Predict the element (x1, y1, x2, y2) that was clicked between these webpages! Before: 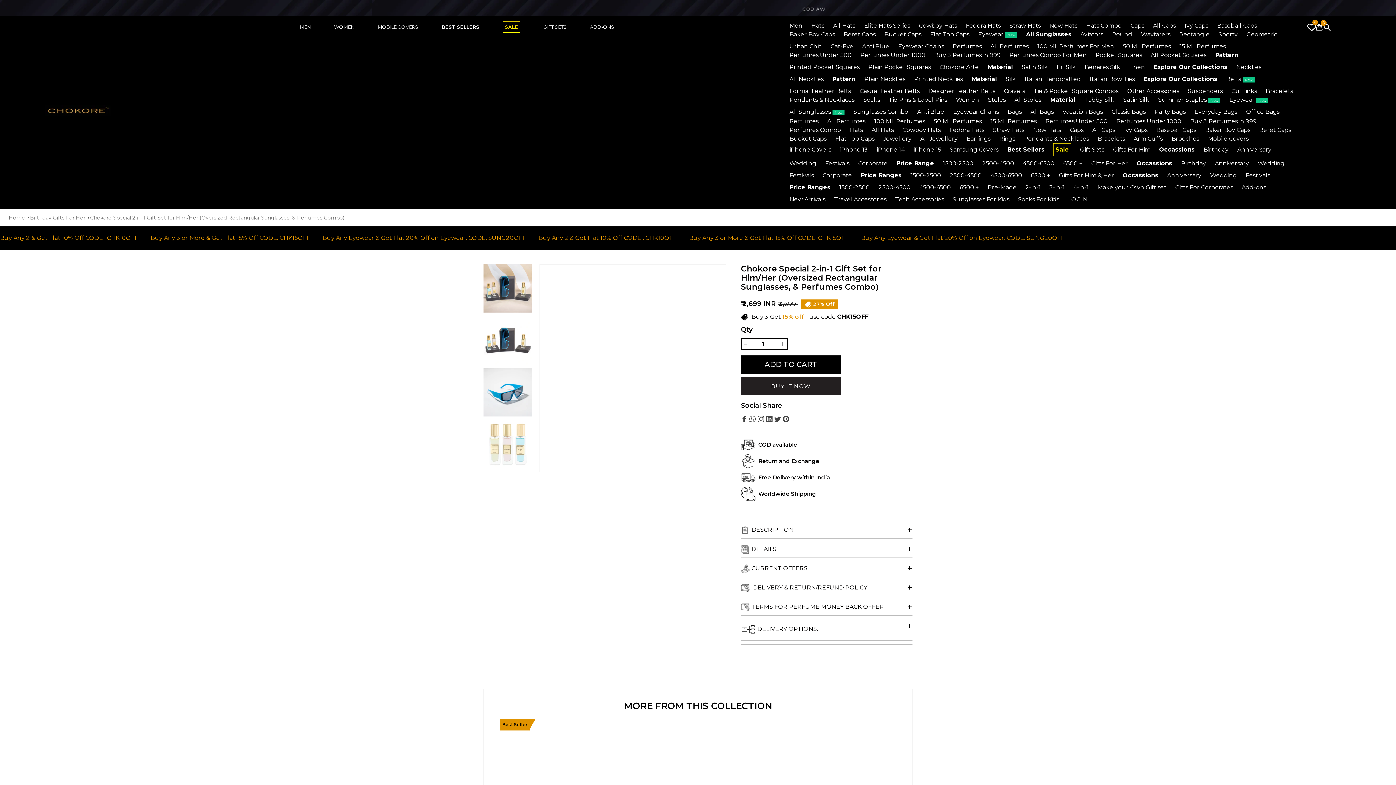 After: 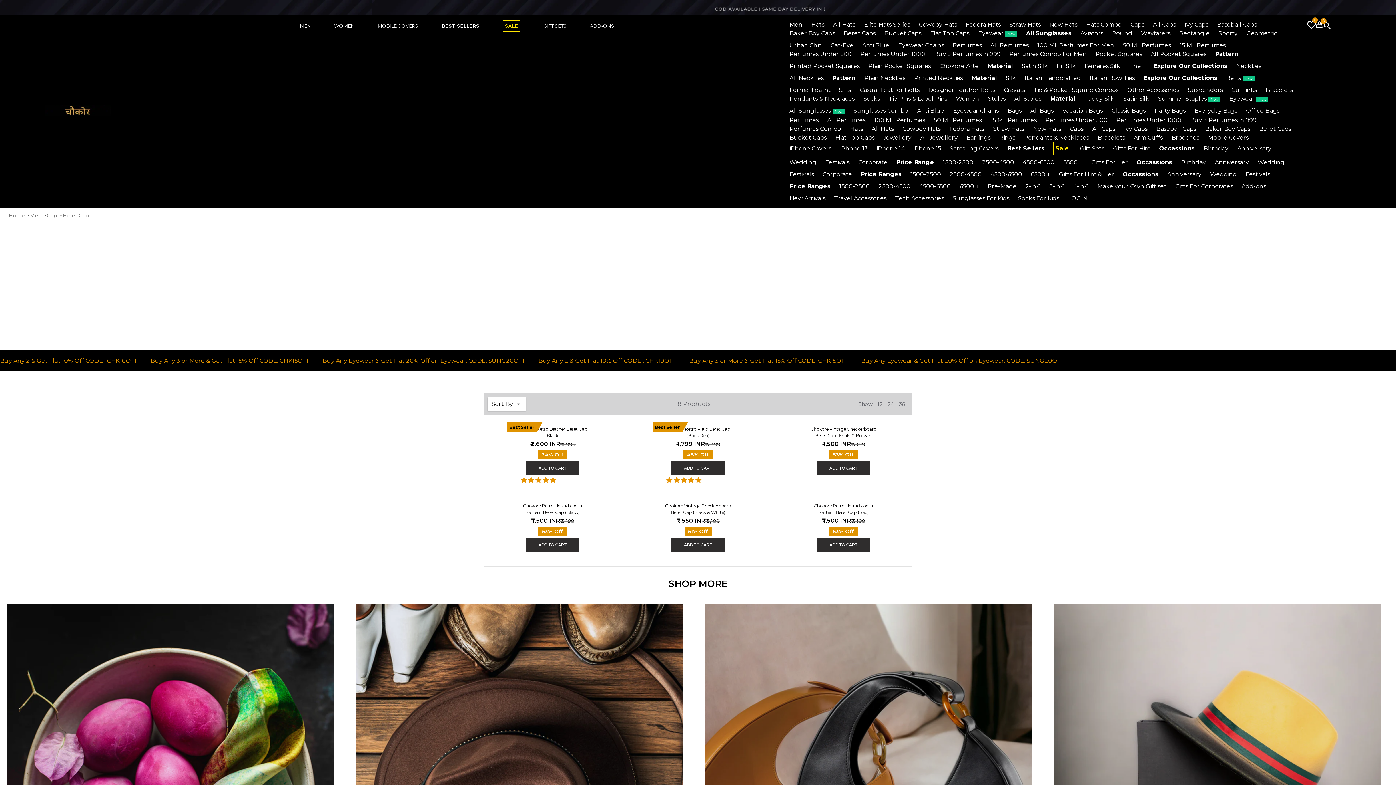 Action: bbox: (843, 30, 875, 37) label: Beret Caps